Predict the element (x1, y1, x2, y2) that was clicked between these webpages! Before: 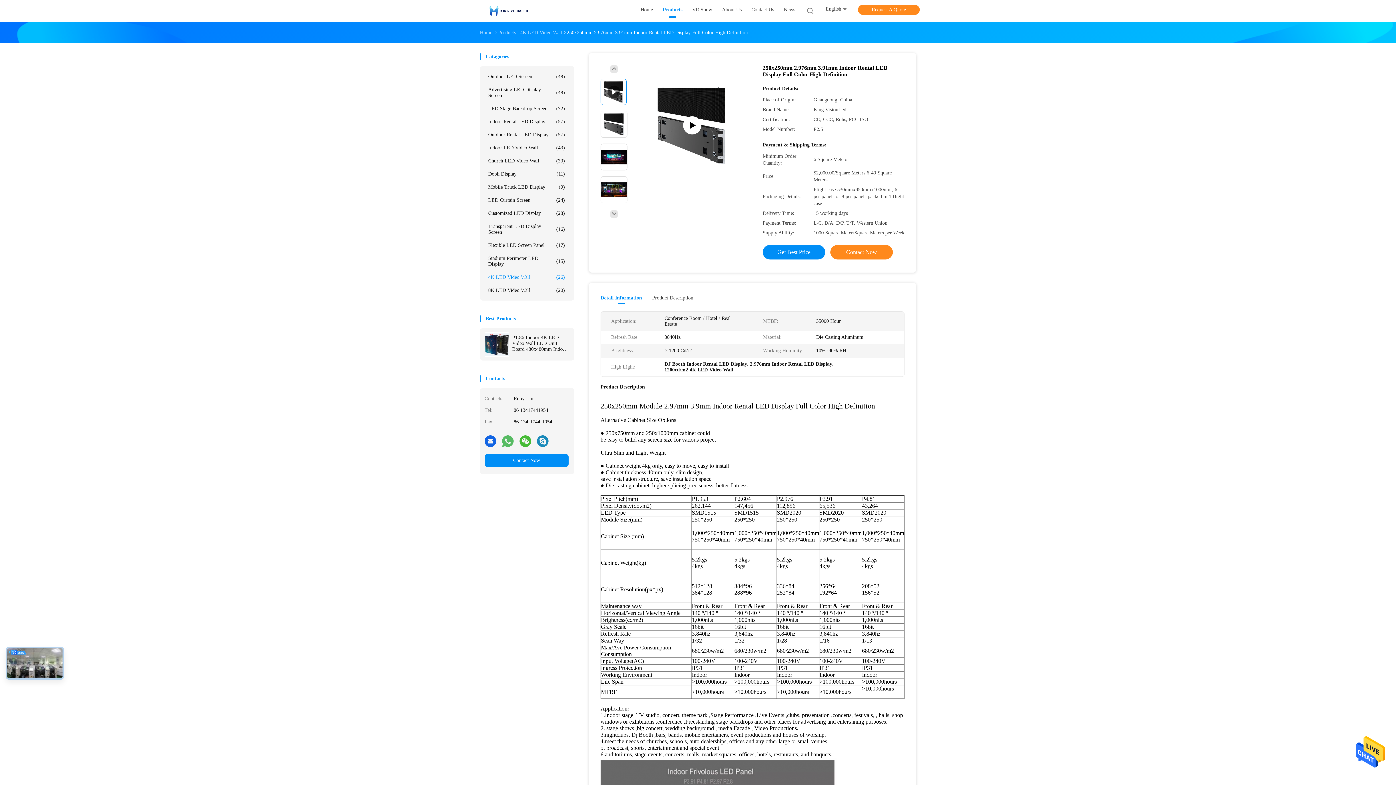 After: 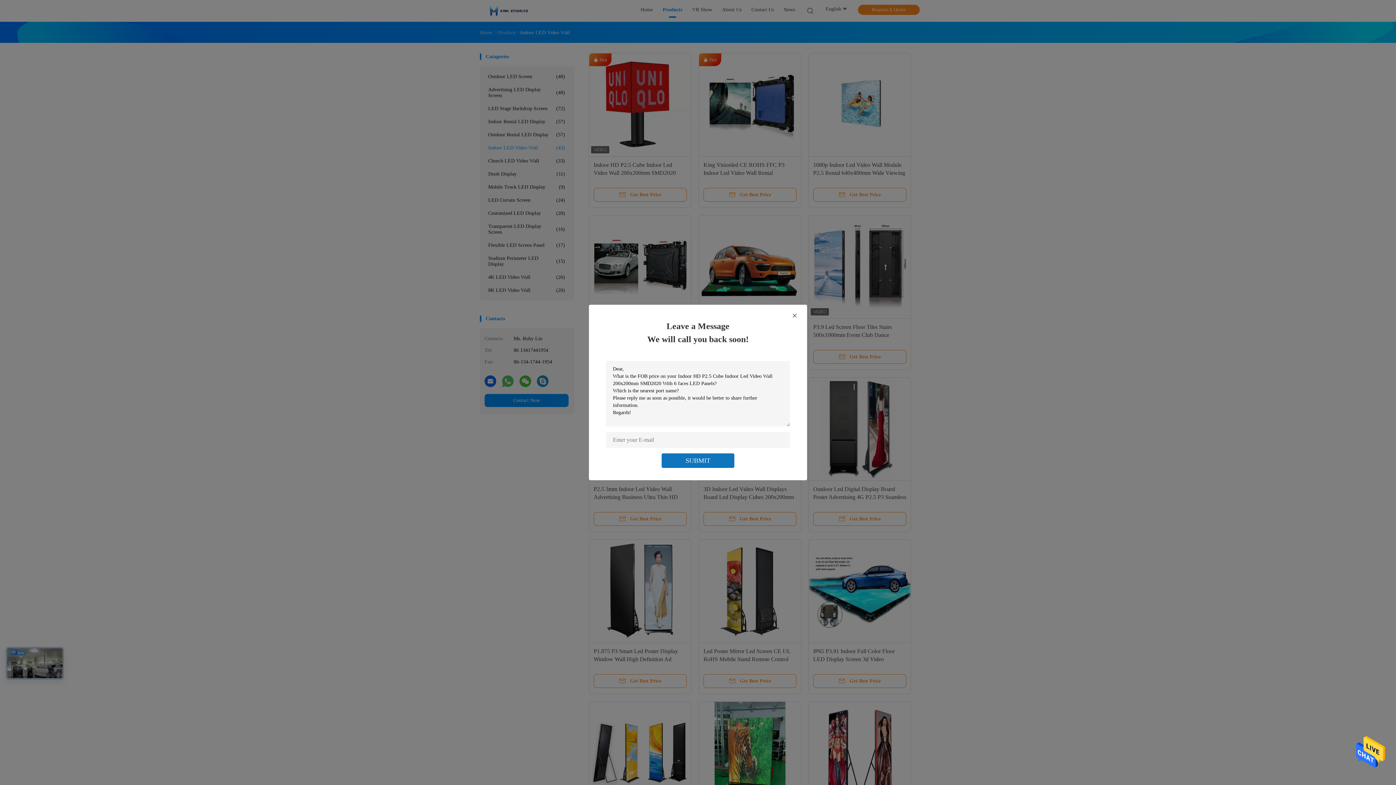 Action: label: Indoor LED Video Wall
(43) bbox: (484, 141, 568, 154)